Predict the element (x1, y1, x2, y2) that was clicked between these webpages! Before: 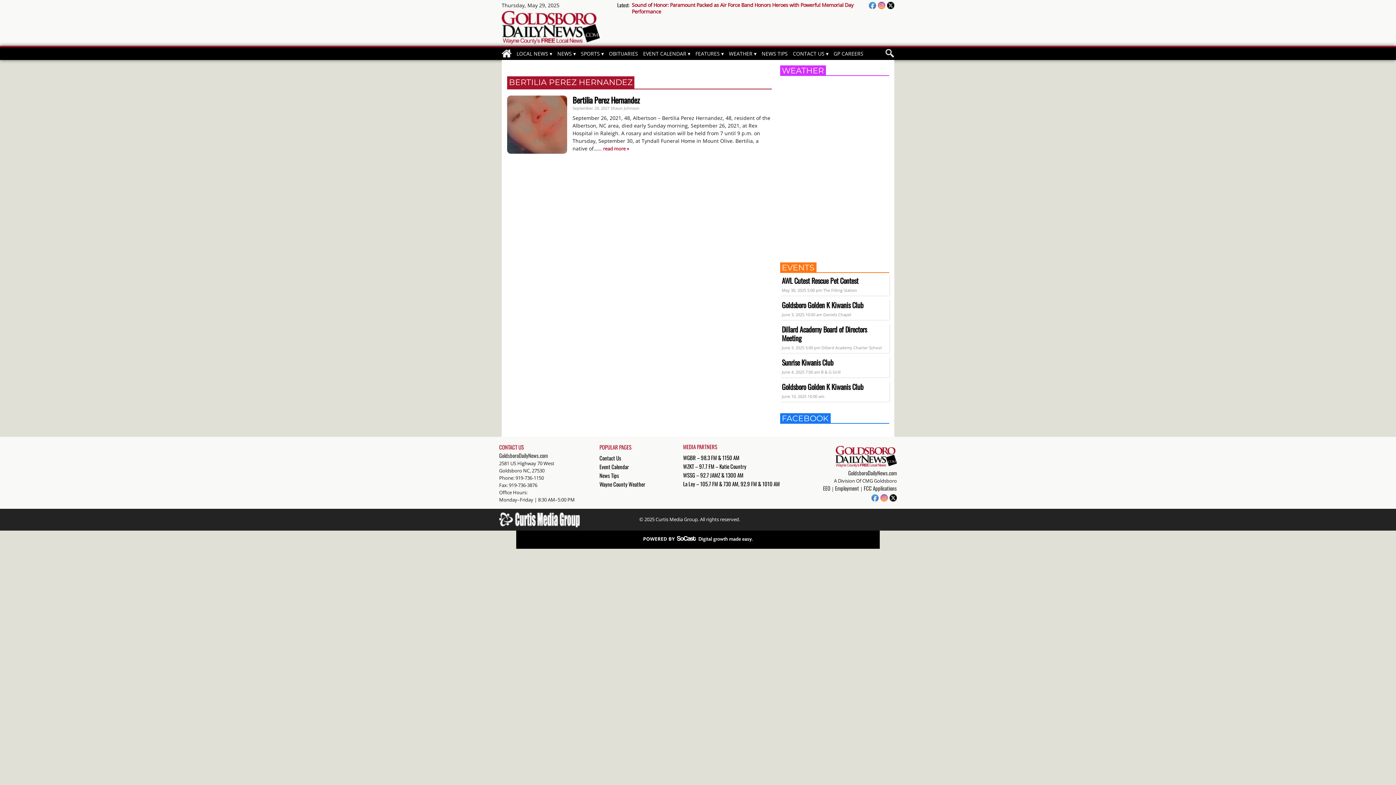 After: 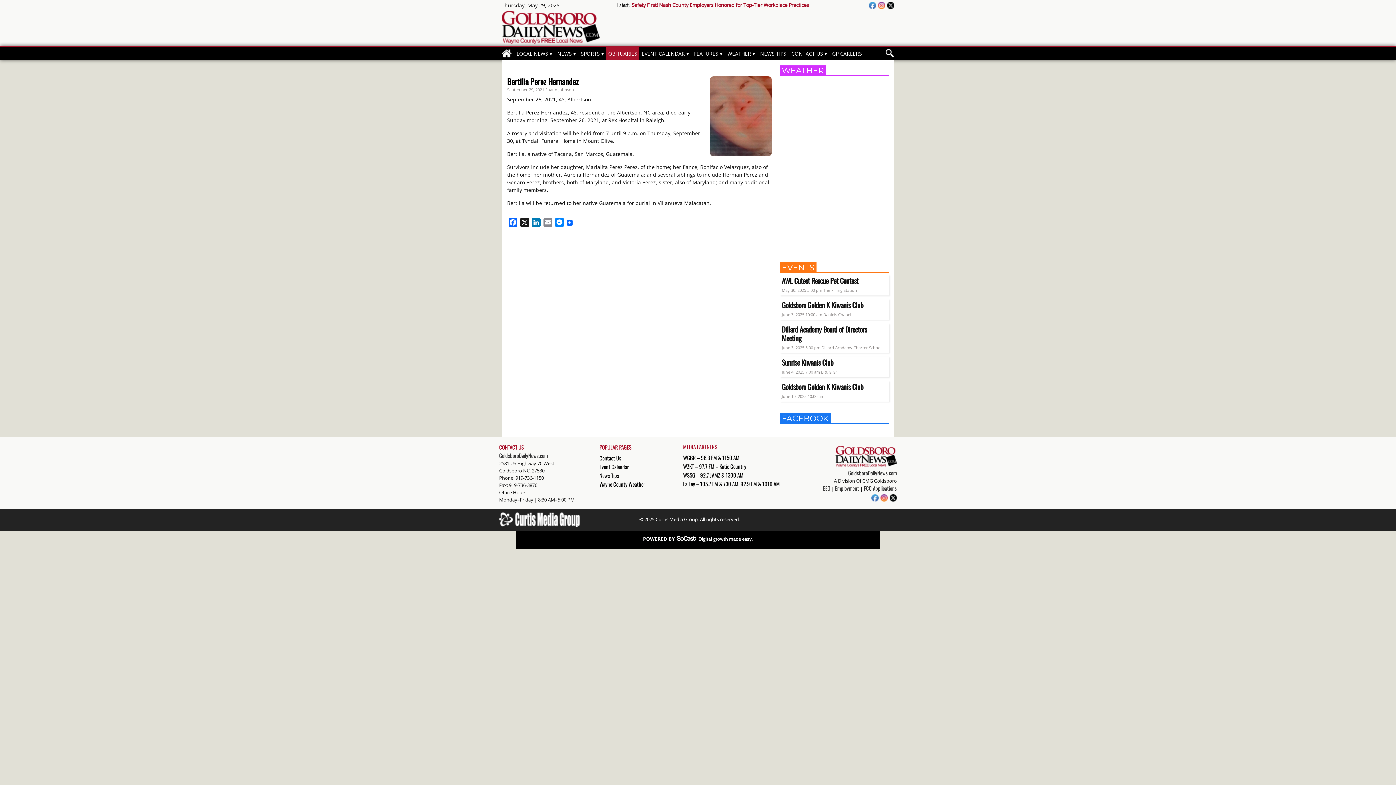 Action: bbox: (507, 95, 567, 157)